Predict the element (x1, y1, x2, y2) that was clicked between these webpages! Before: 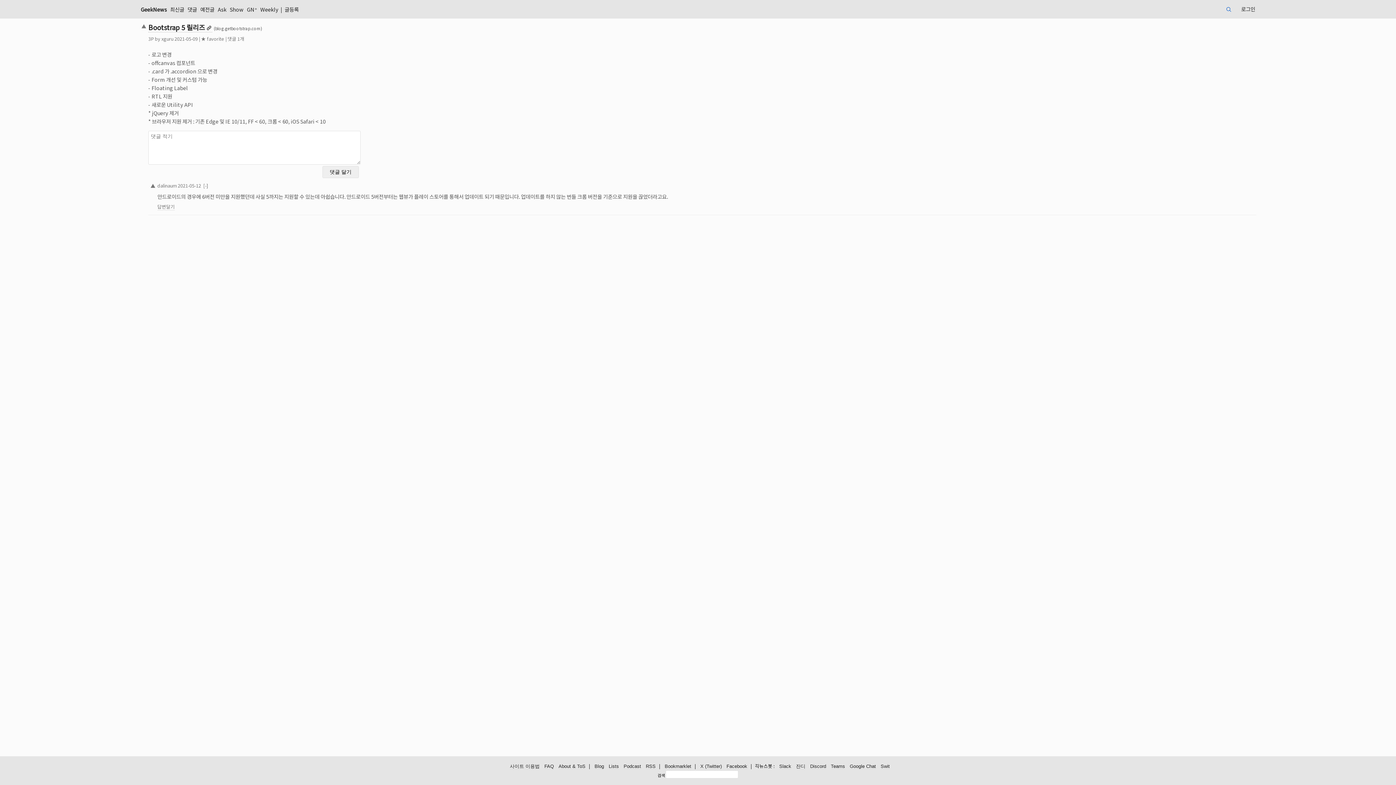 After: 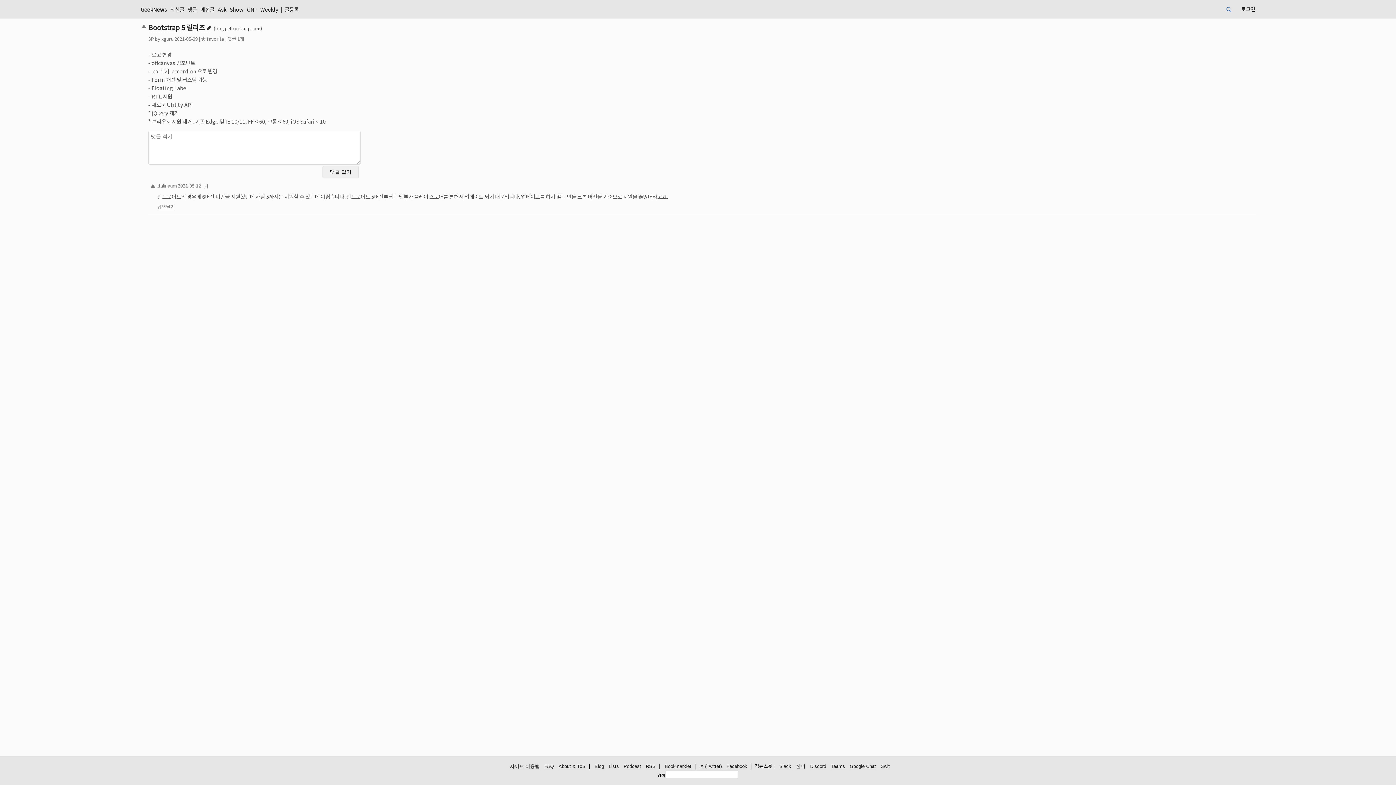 Action: label: ★ favorite bbox: (201, 35, 224, 42)